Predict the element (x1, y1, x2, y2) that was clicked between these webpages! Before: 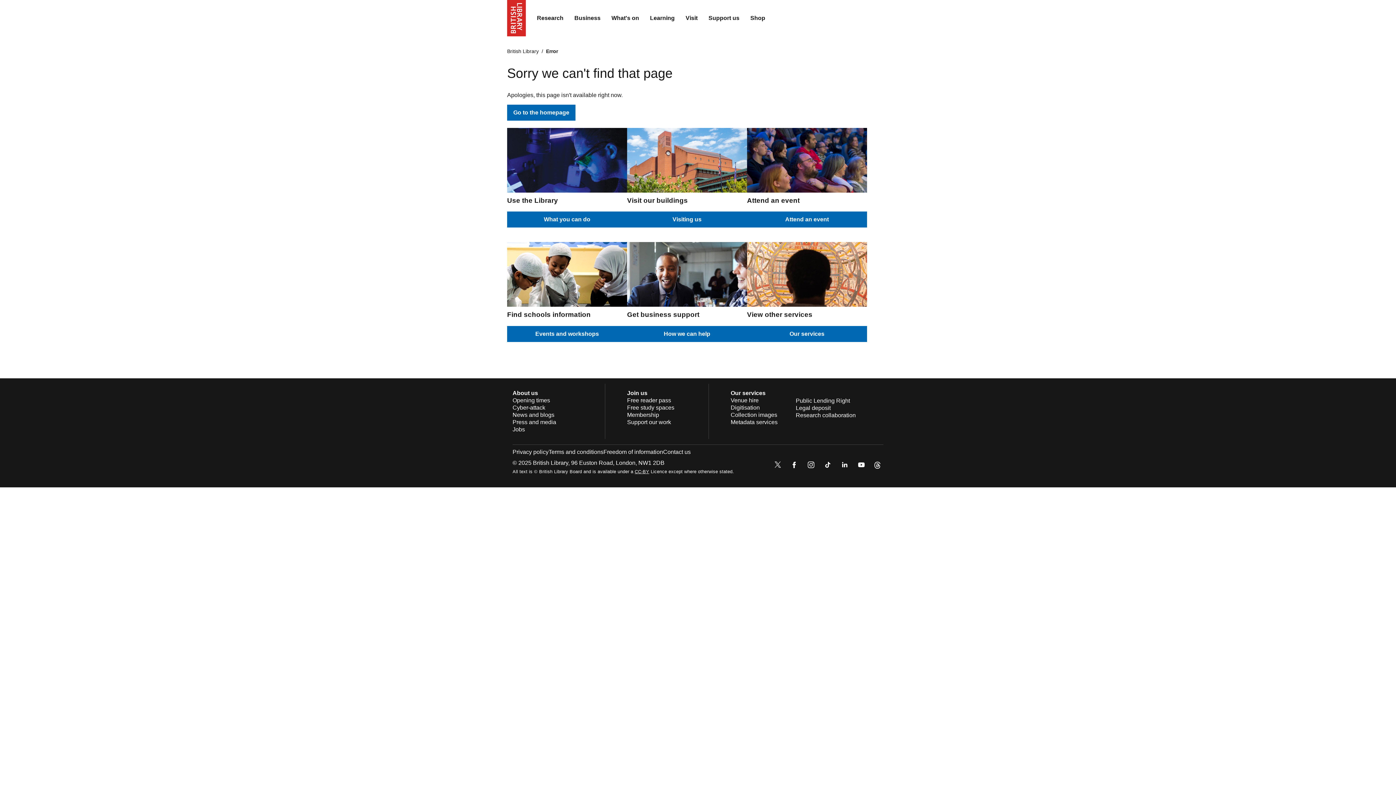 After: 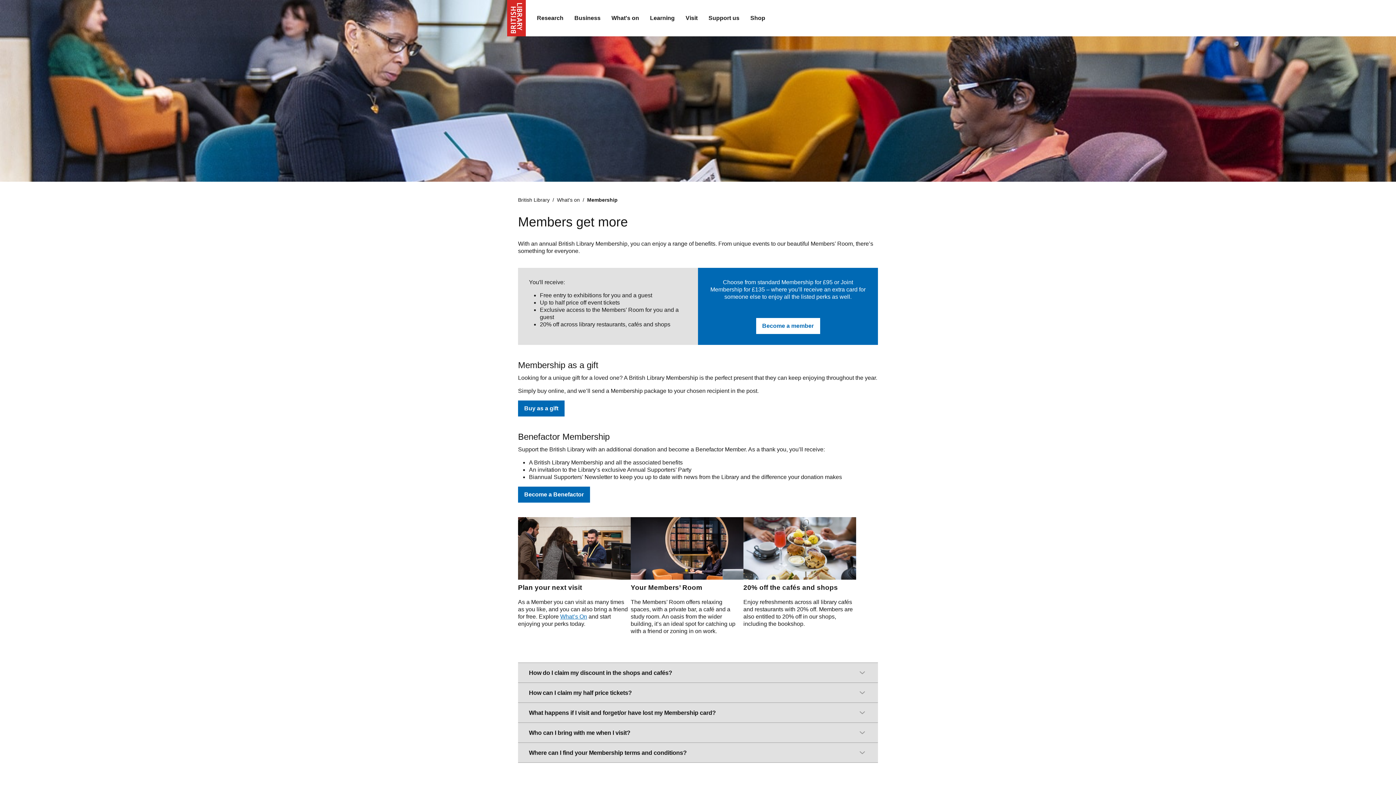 Action: label: Membership bbox: (627, 411, 659, 418)